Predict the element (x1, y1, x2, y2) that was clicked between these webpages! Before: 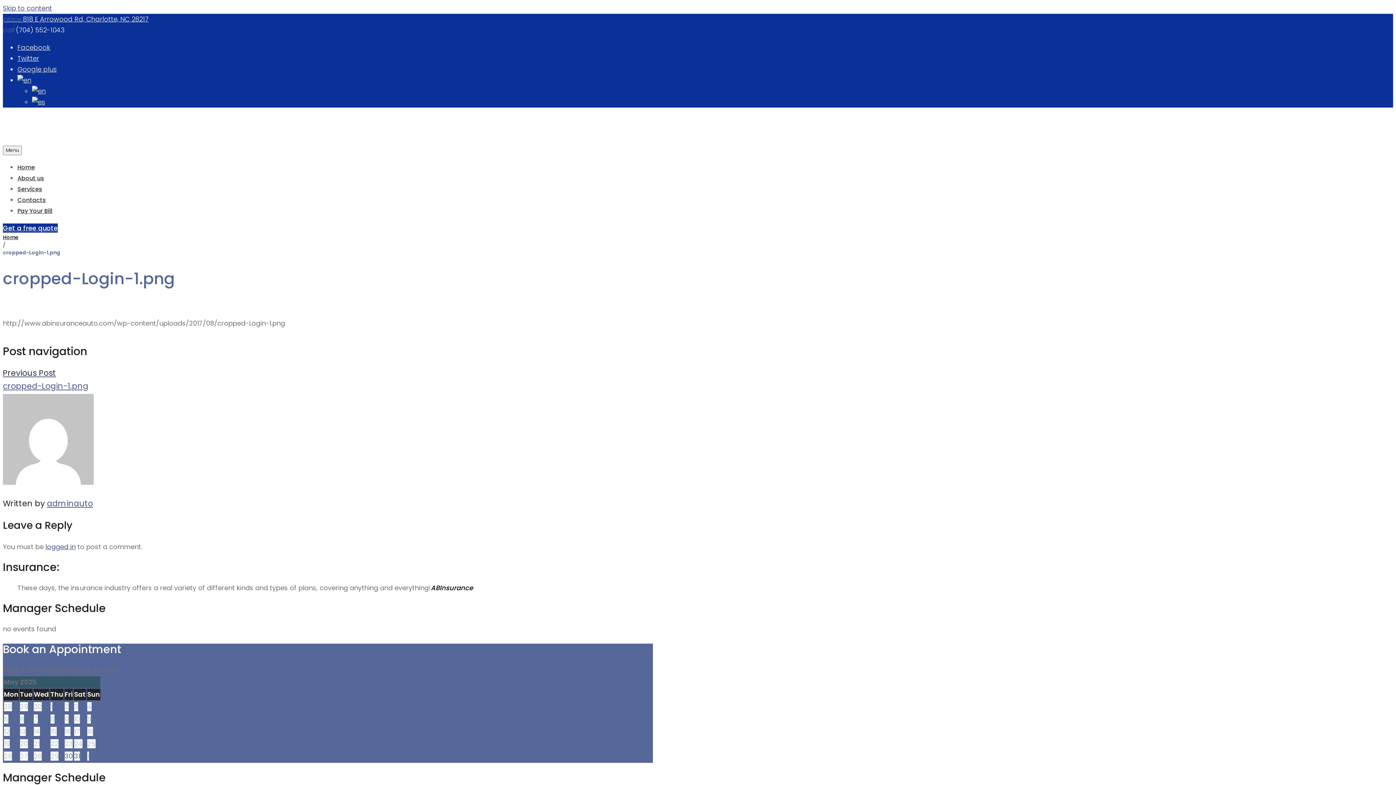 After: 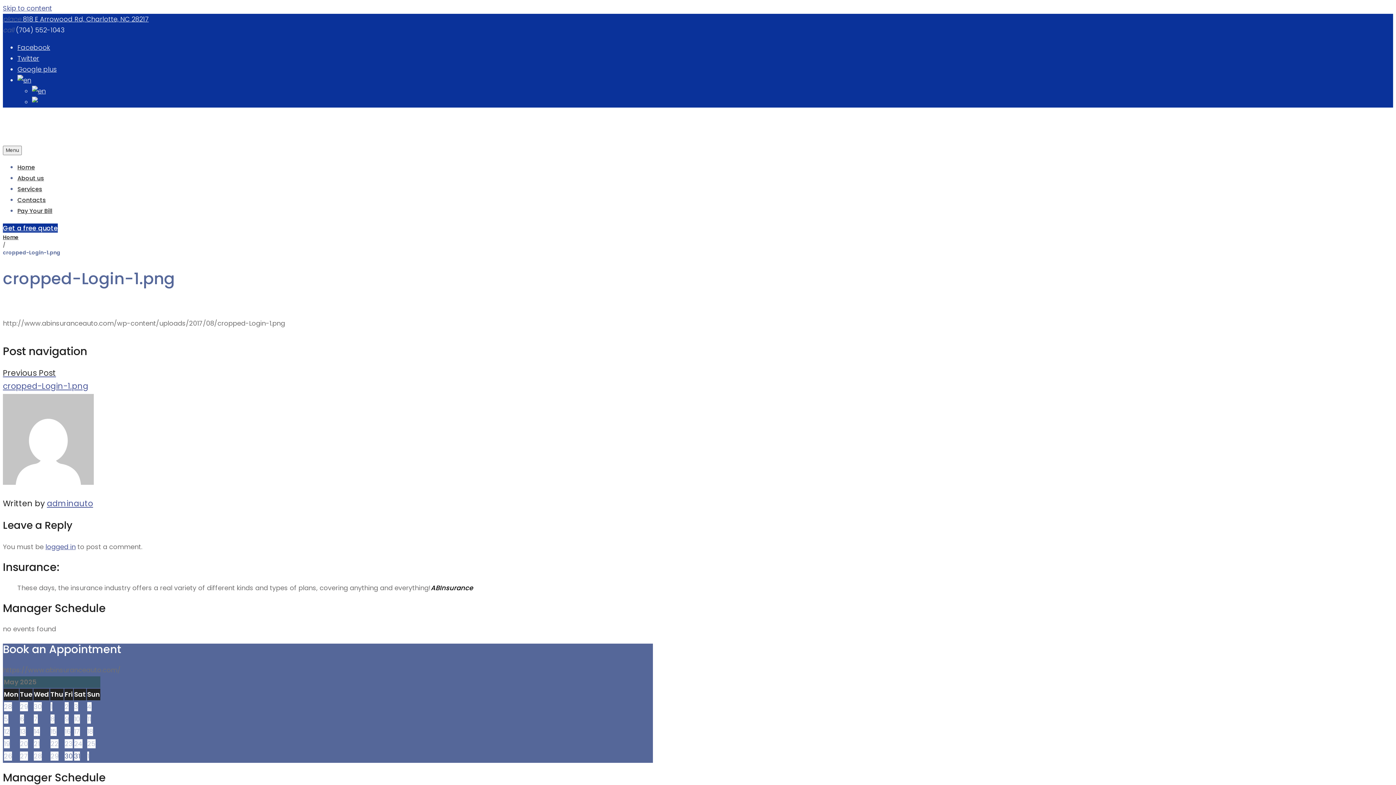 Action: bbox: (32, 97, 45, 106)